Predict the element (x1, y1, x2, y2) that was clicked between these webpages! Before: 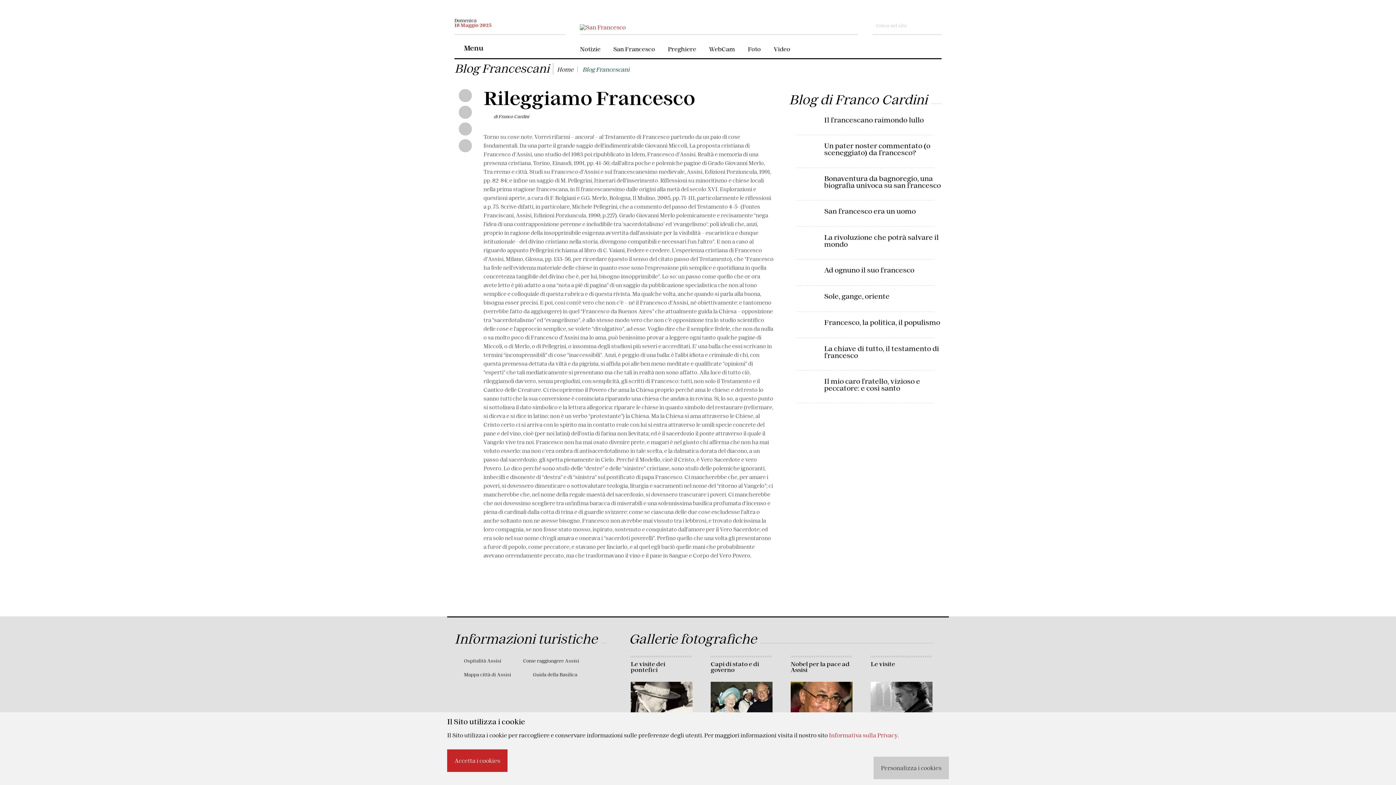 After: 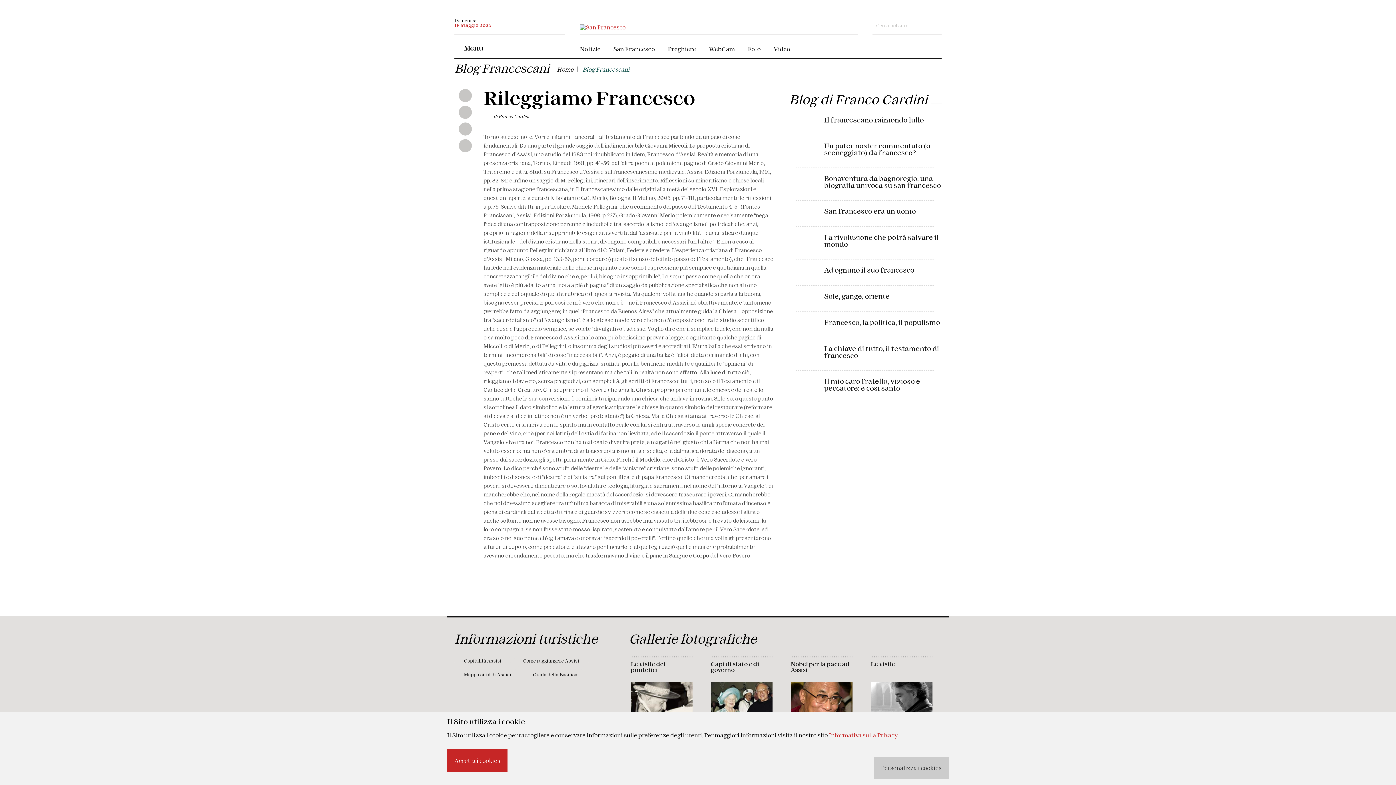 Action: bbox: (918, 44, 923, 51)